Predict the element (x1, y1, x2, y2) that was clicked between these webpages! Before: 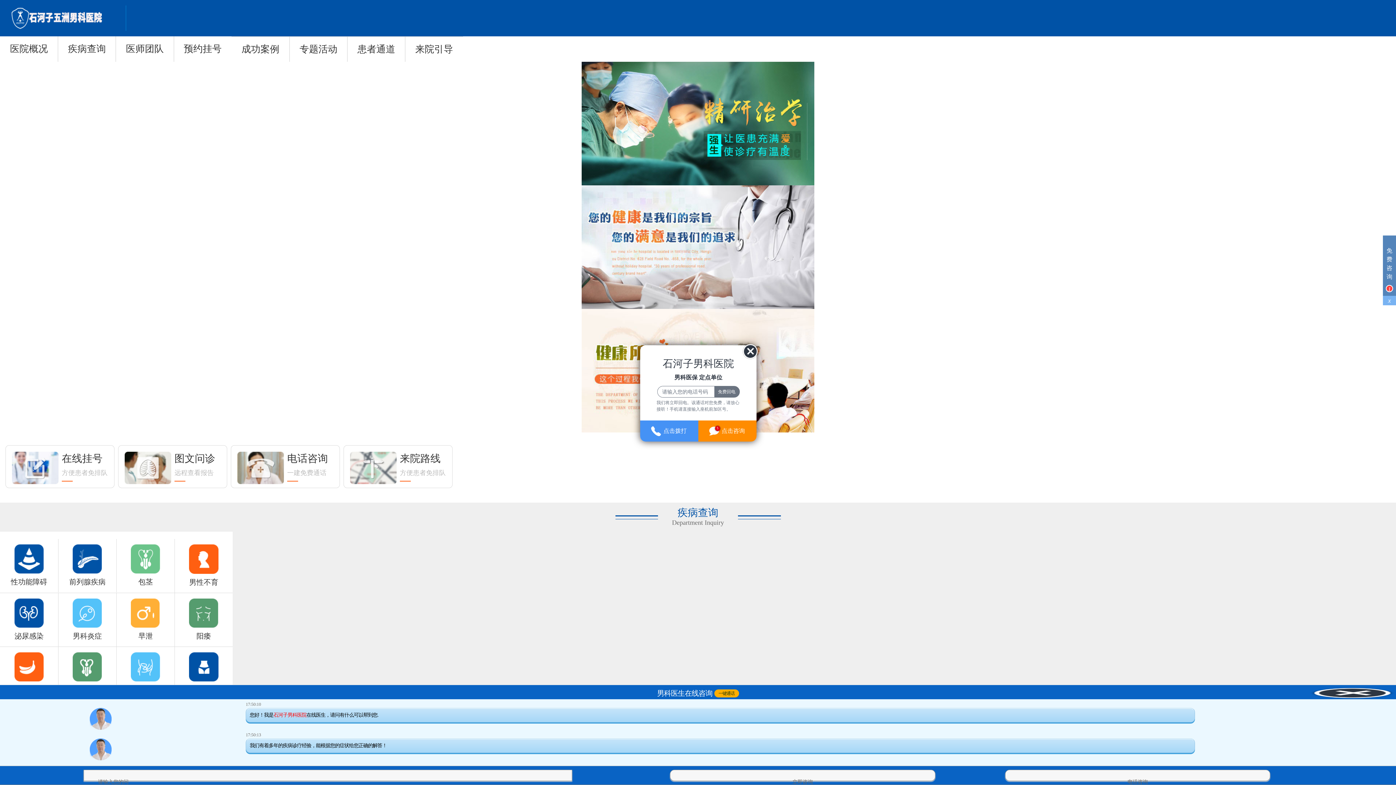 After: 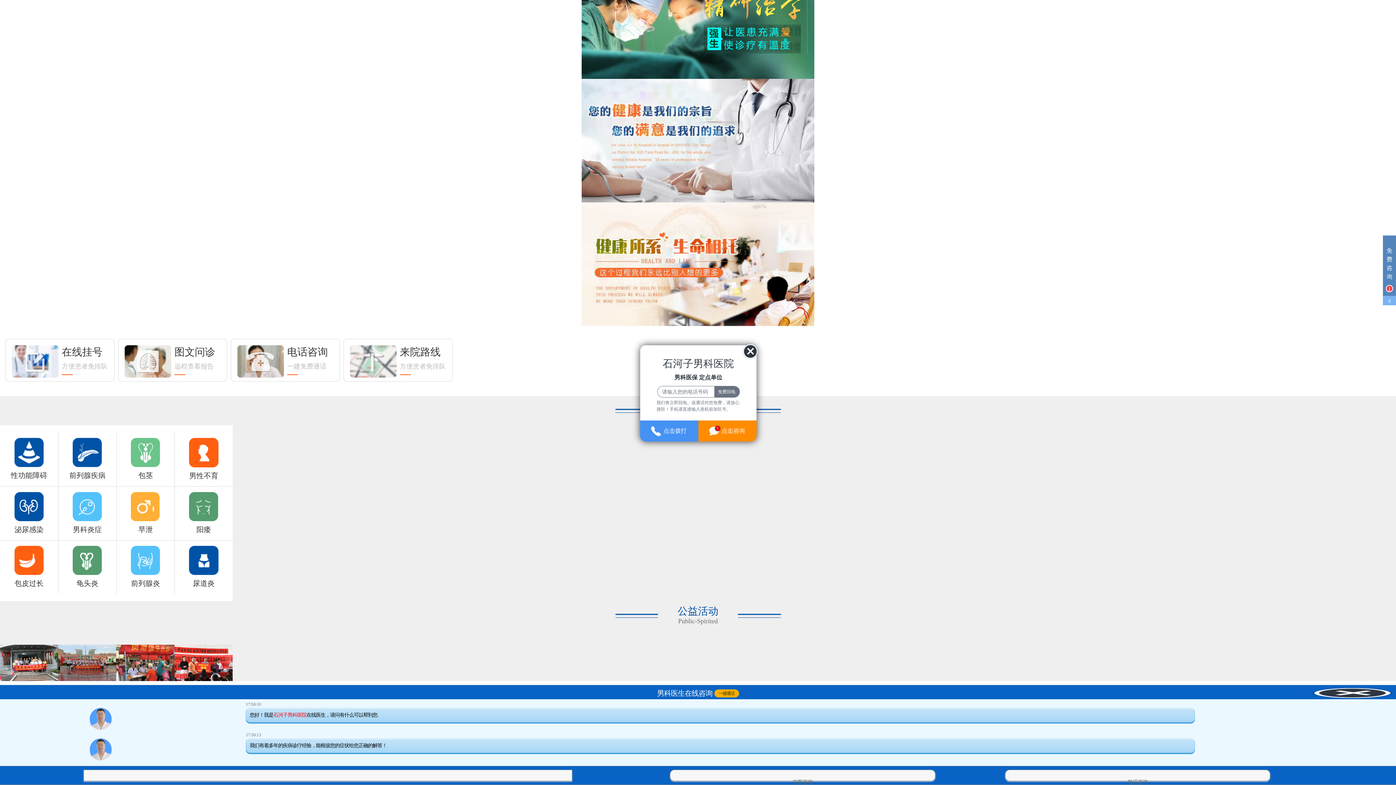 Action: bbox: (174, 751, 232, 787)